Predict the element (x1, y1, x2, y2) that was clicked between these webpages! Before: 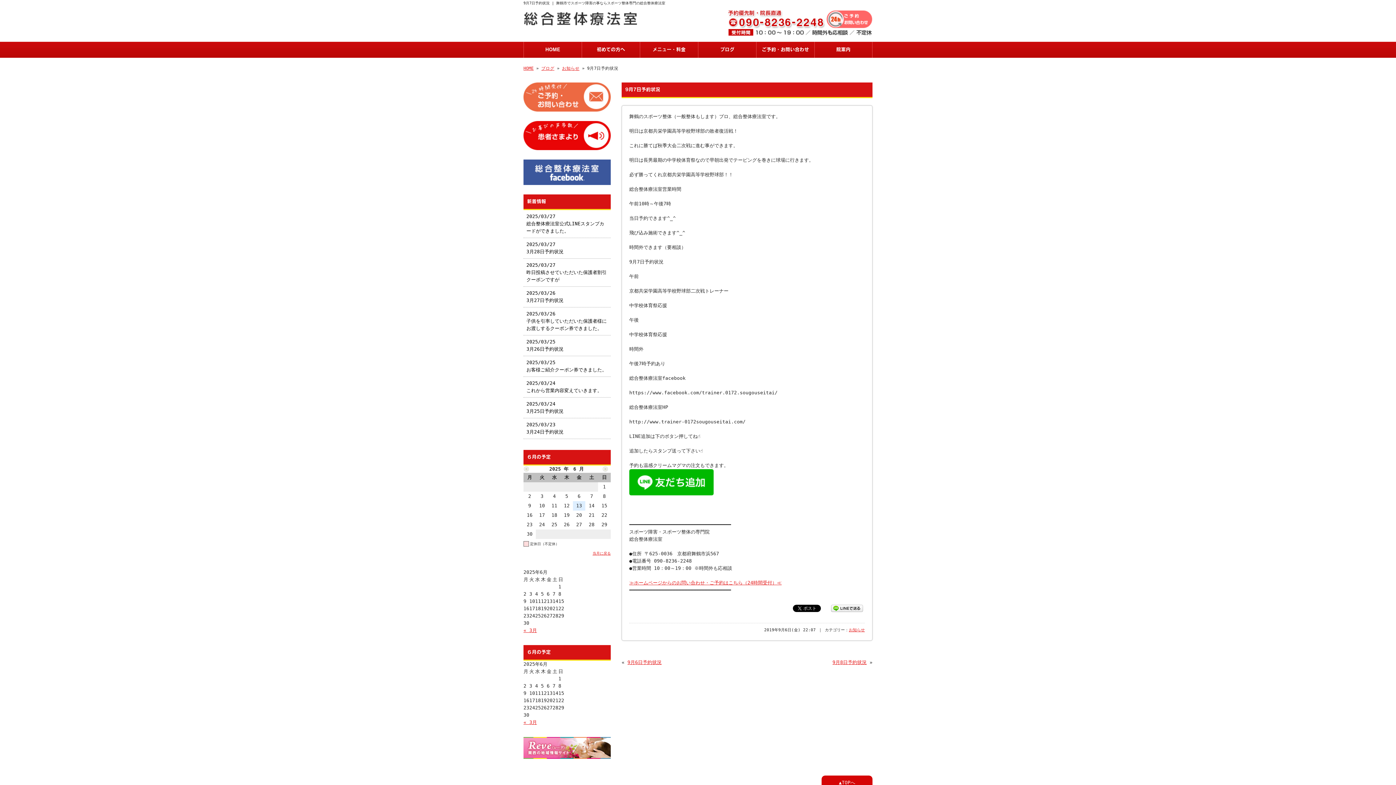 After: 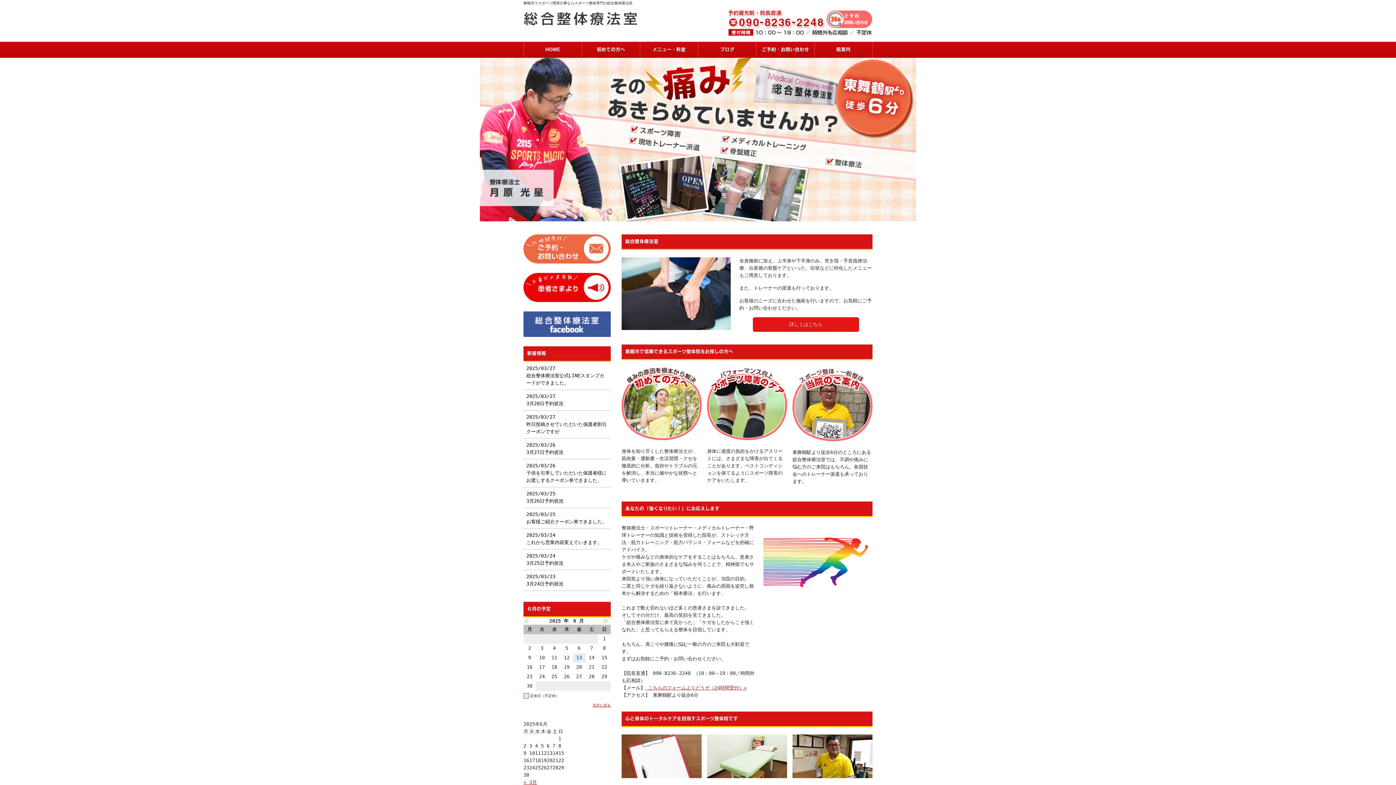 Action: bbox: (523, 65, 533, 70) label: HOME